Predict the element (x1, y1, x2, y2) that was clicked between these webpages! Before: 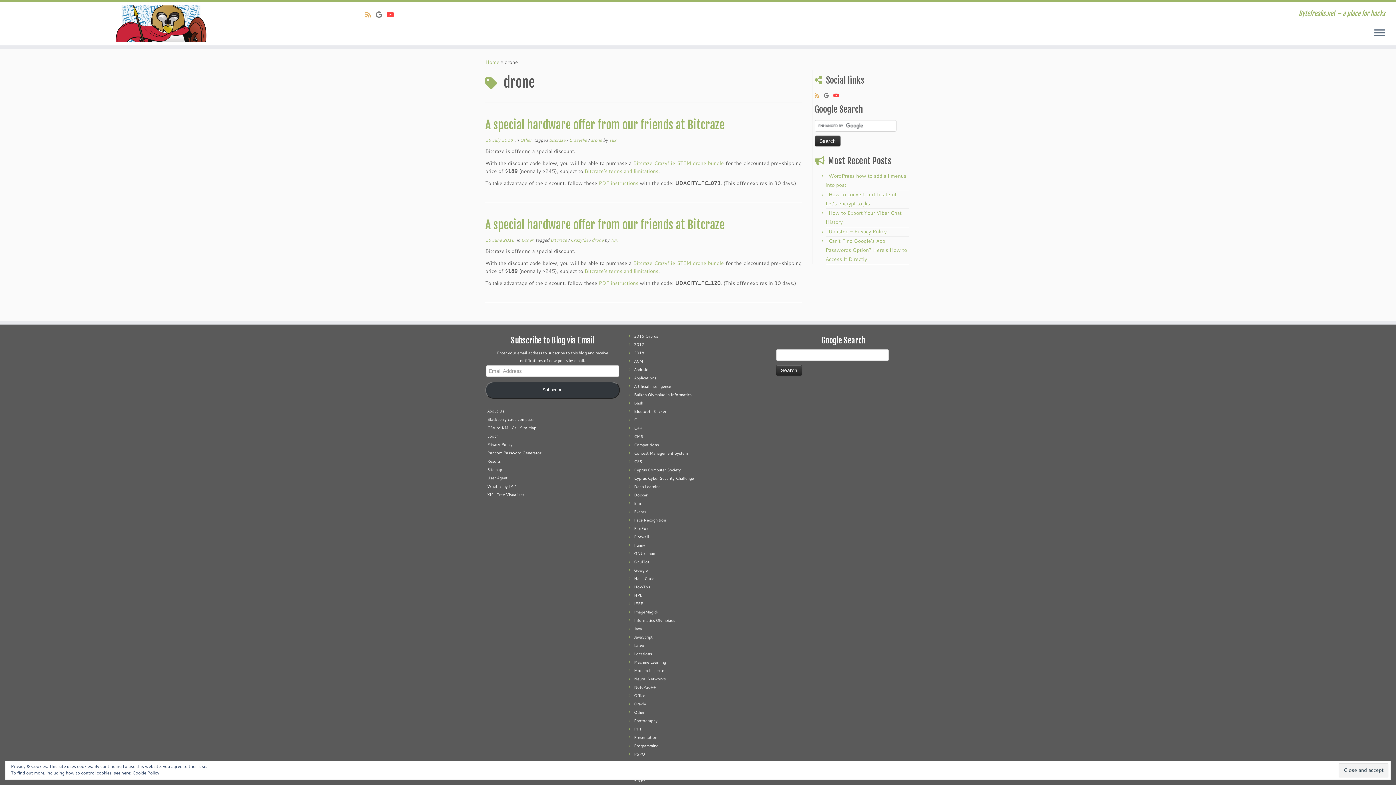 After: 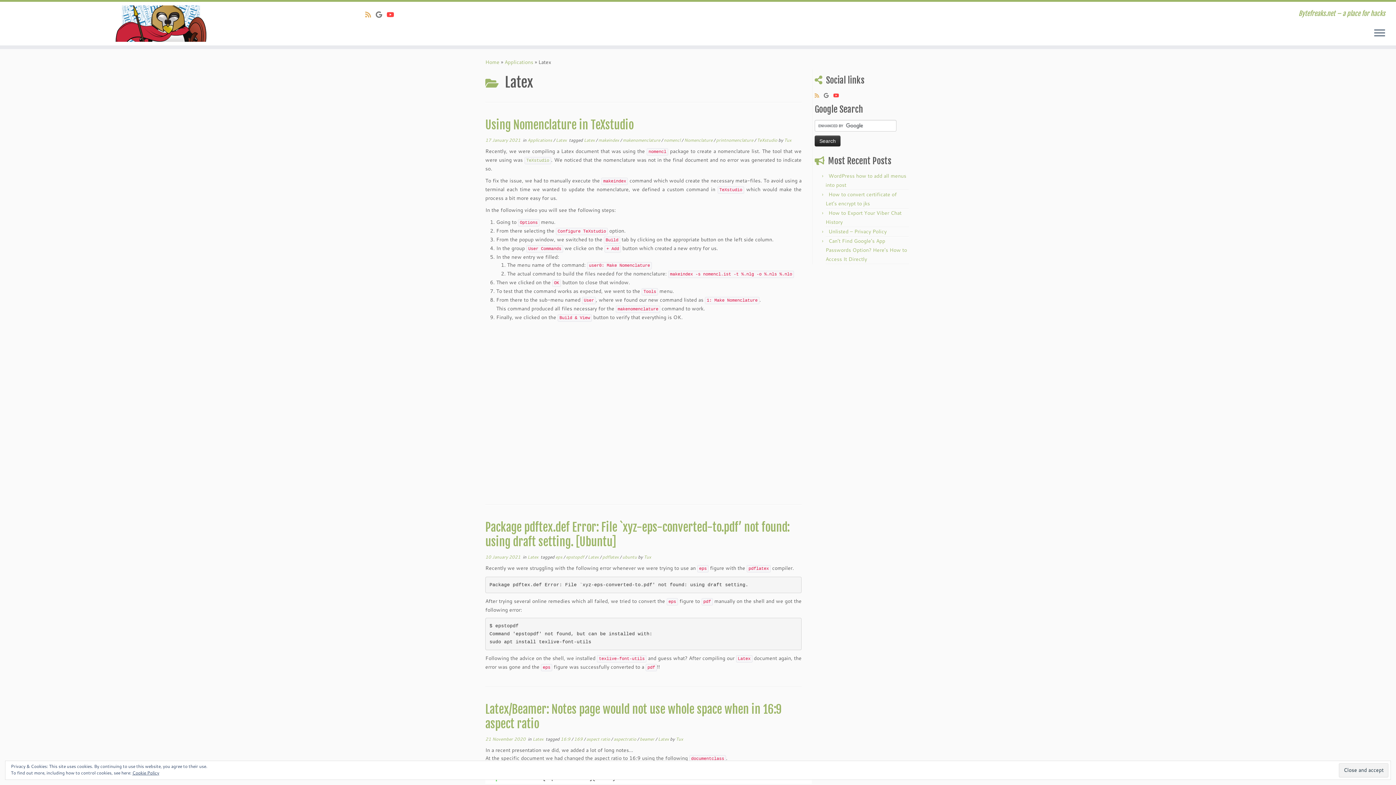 Action: bbox: (634, 642, 644, 648) label: Latex